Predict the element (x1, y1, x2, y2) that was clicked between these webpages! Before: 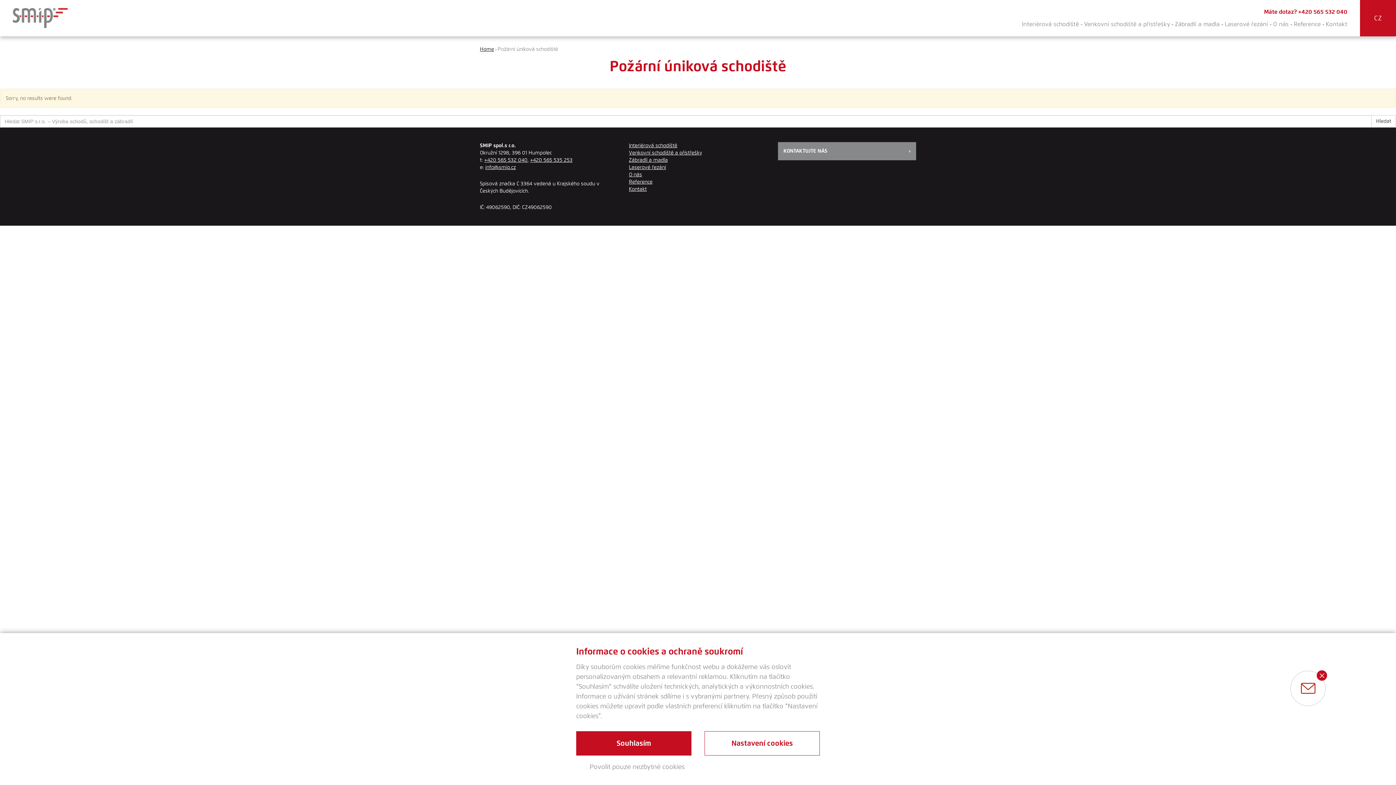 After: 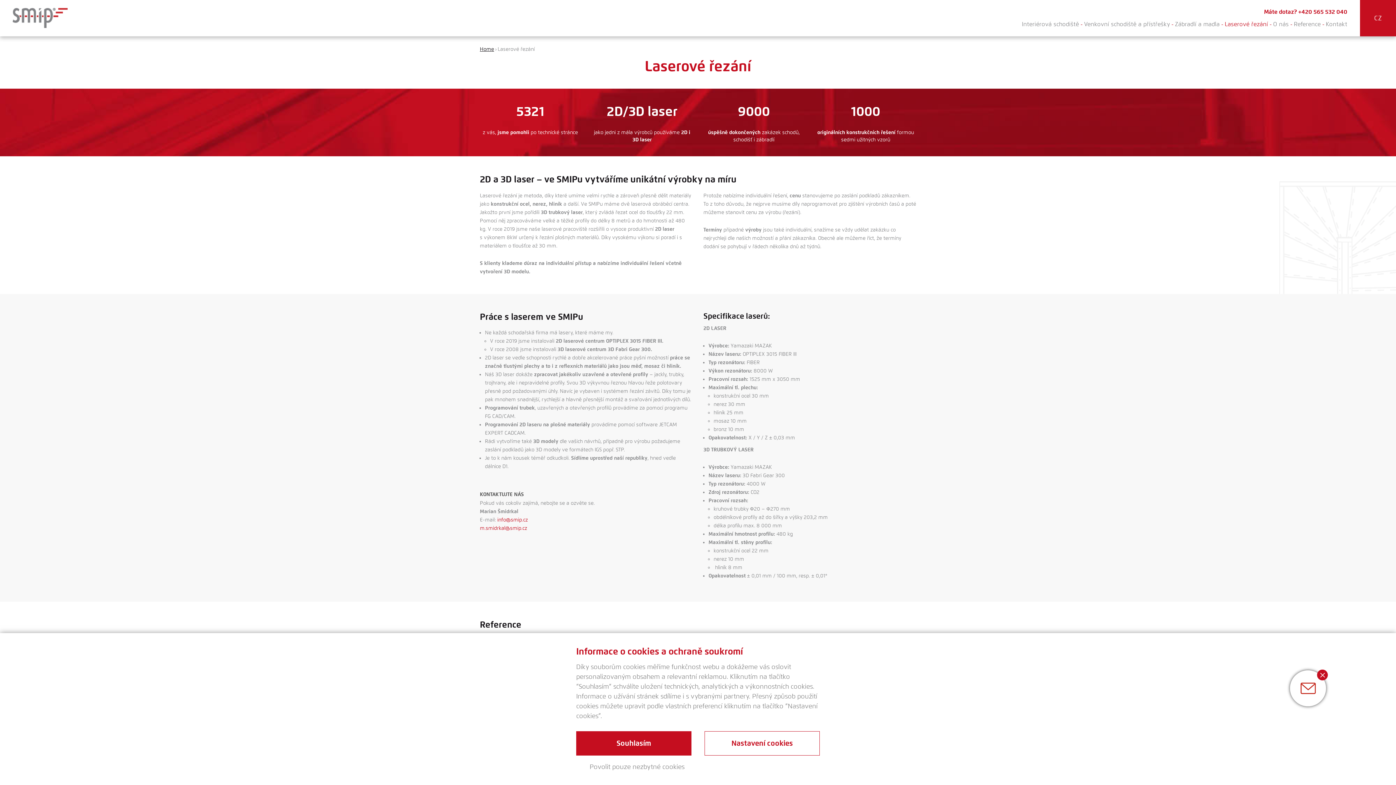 Action: bbox: (629, 164, 666, 170) label: Laserové řezání